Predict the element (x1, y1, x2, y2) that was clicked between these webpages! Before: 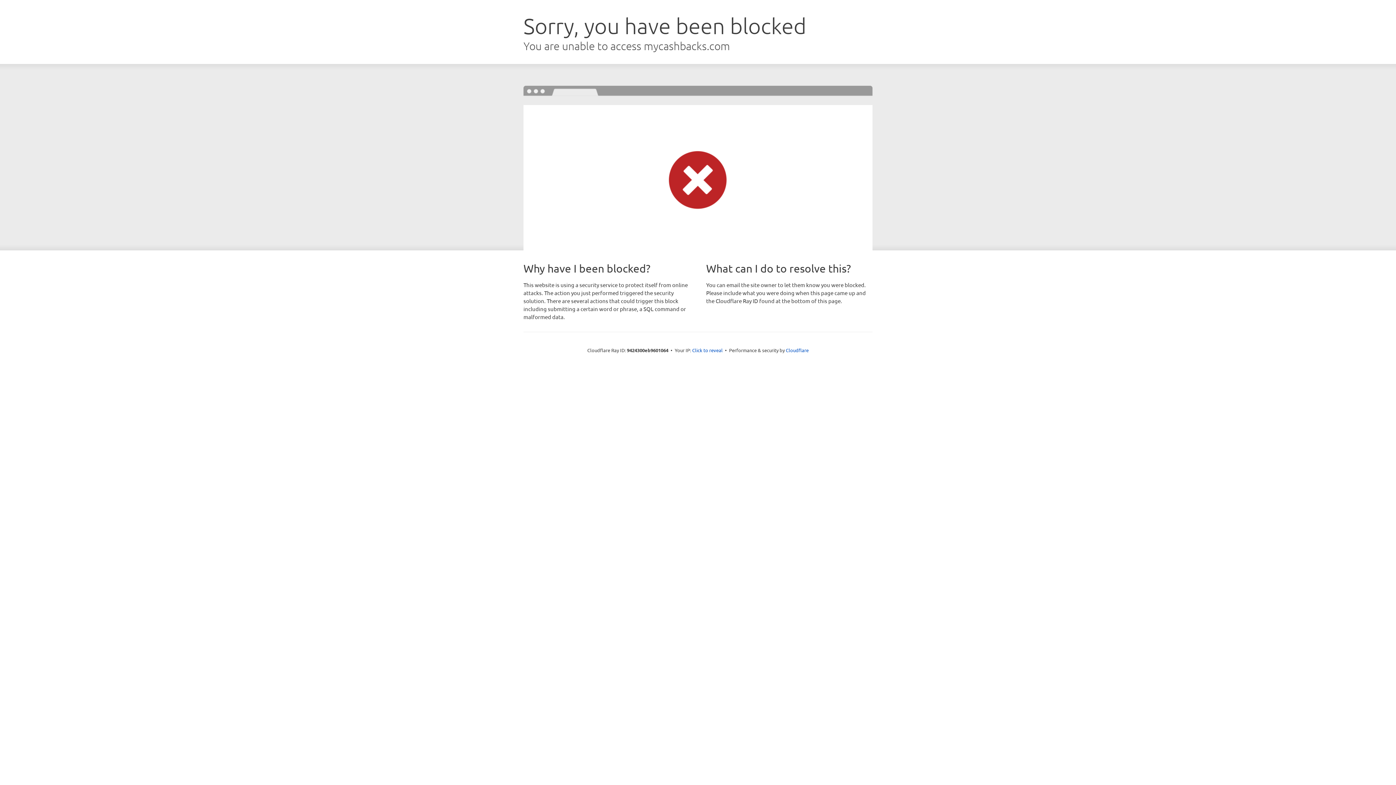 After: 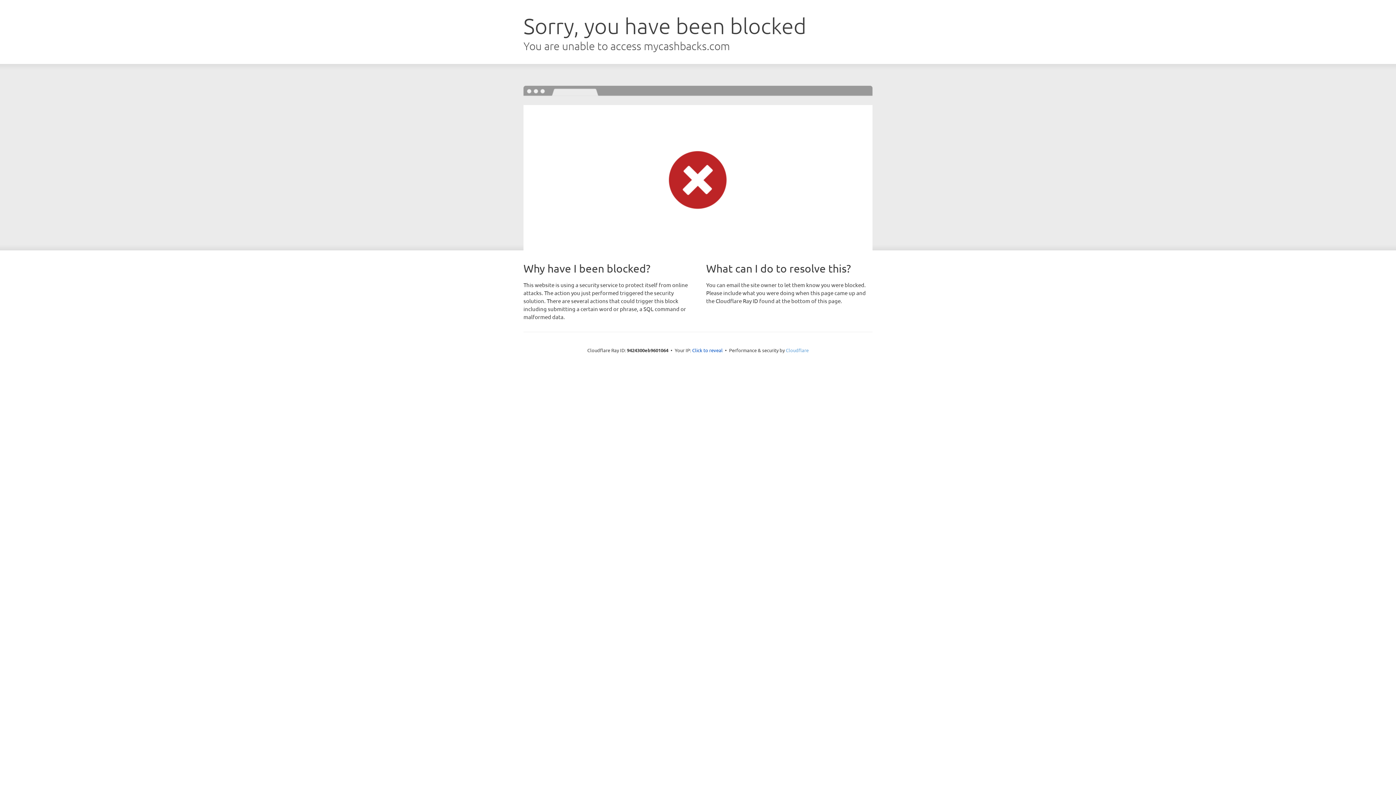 Action: bbox: (786, 347, 808, 353) label: Cloudflare